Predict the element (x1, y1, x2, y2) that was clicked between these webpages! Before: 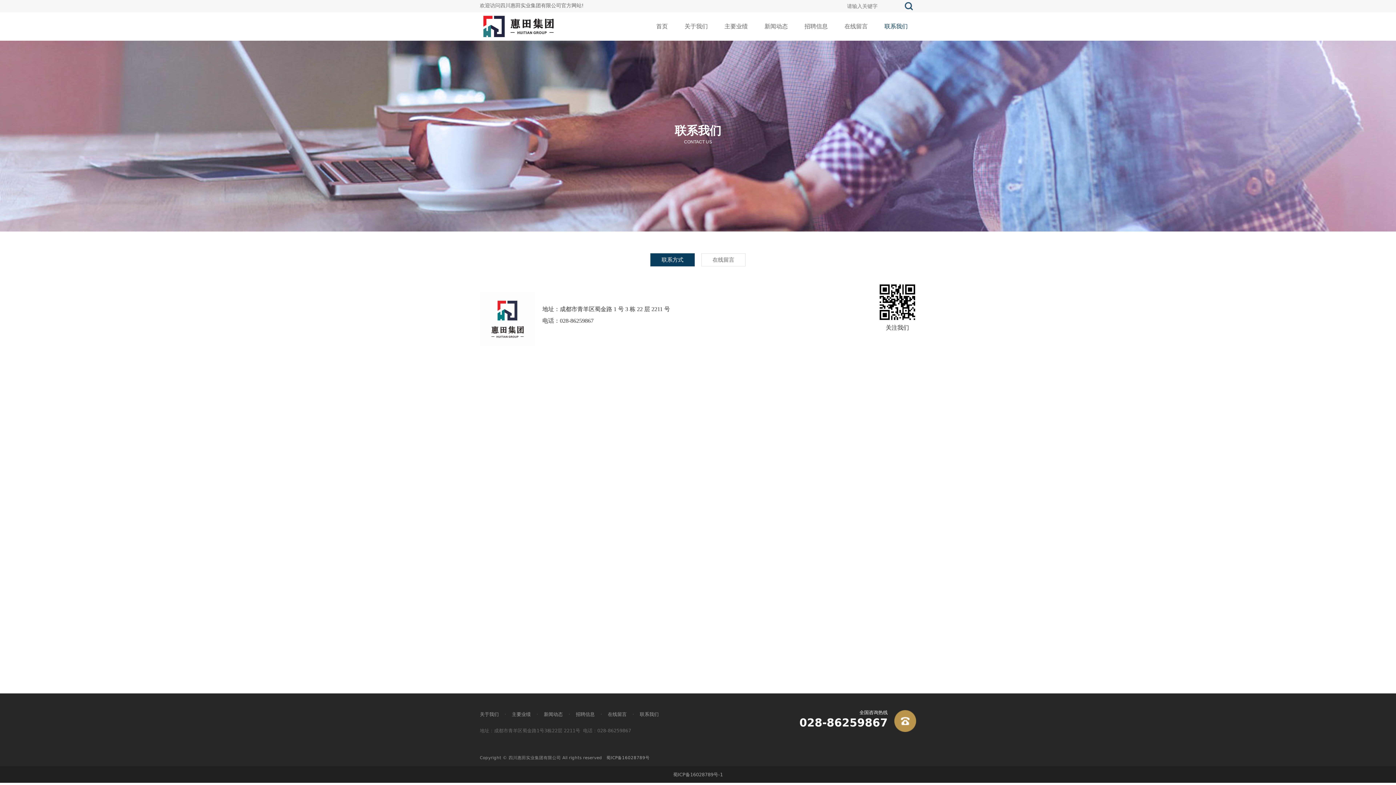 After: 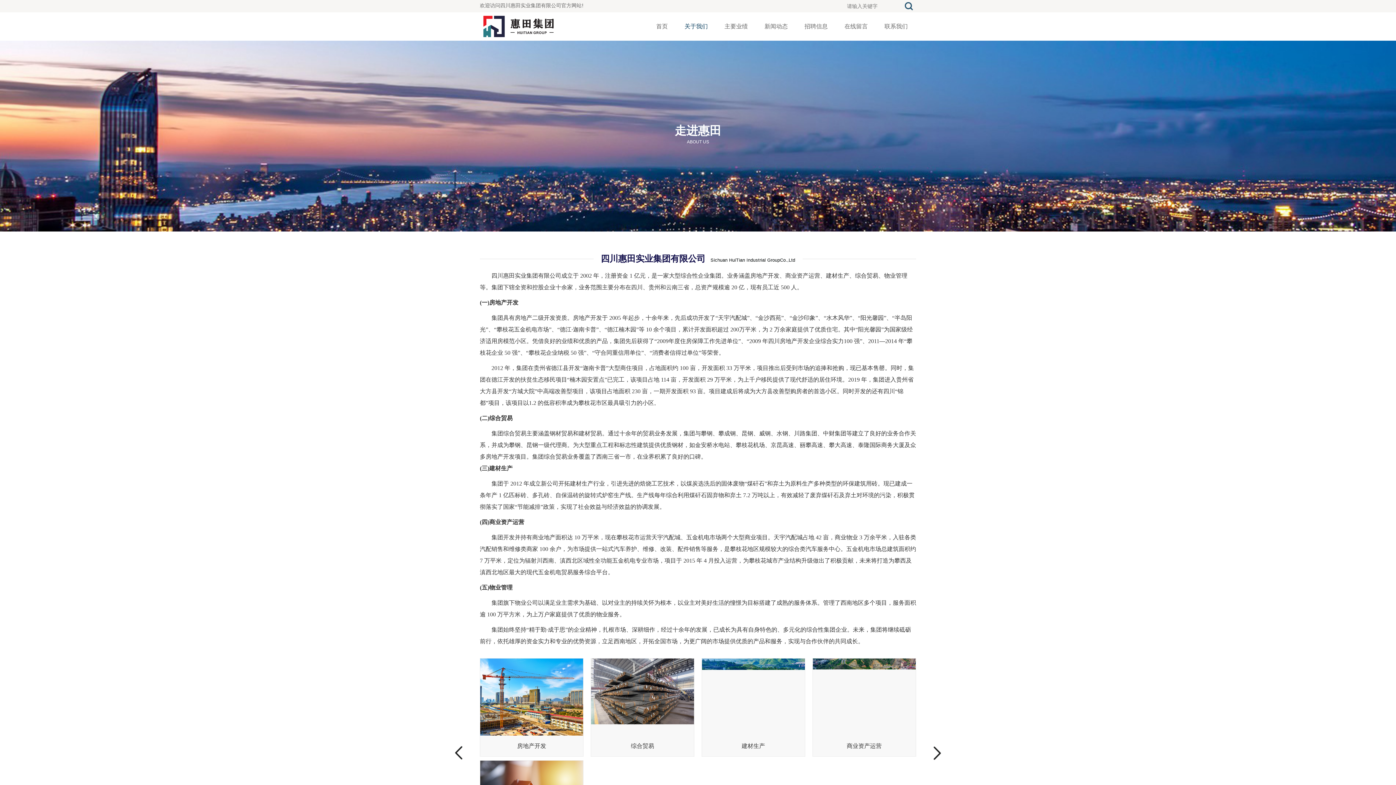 Action: label: 关于我们 bbox: (480, 711, 498, 717)